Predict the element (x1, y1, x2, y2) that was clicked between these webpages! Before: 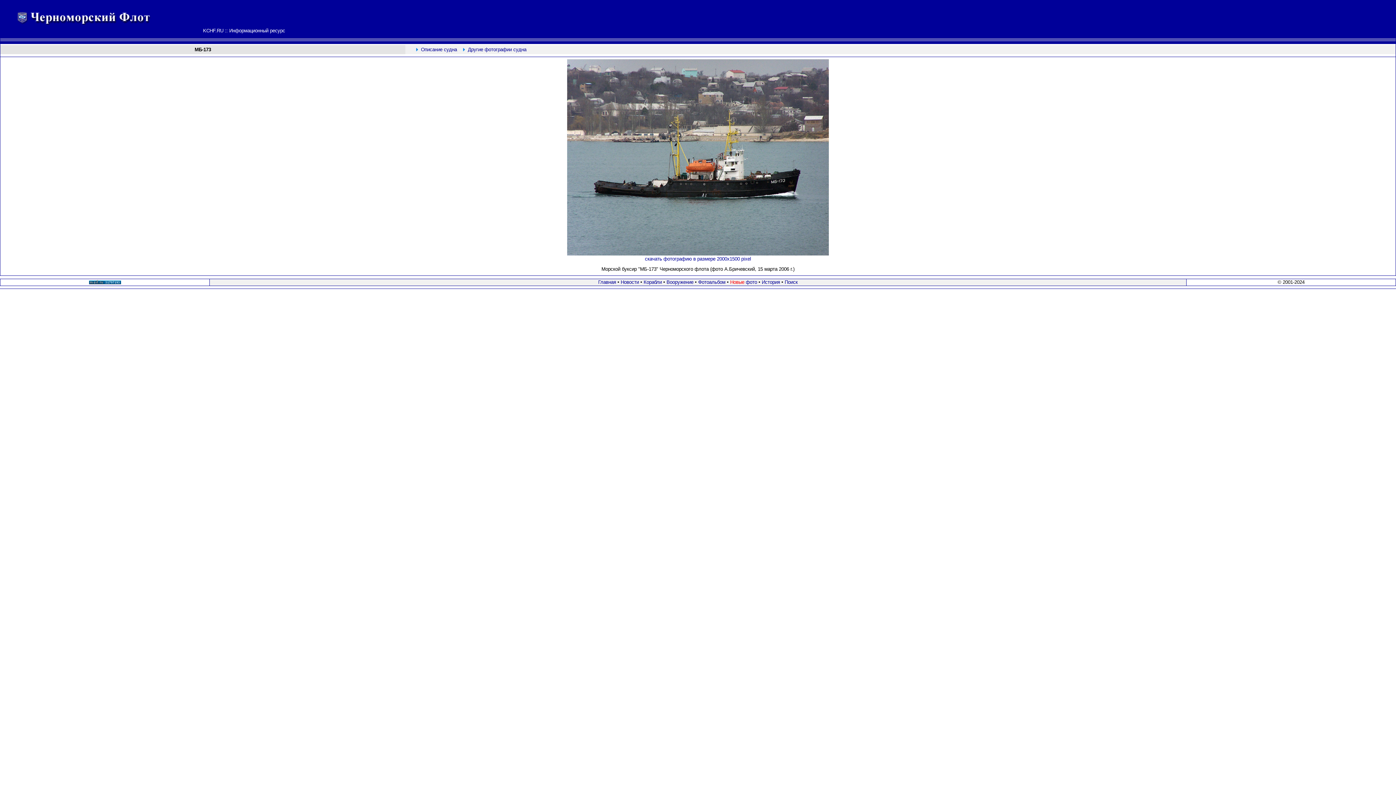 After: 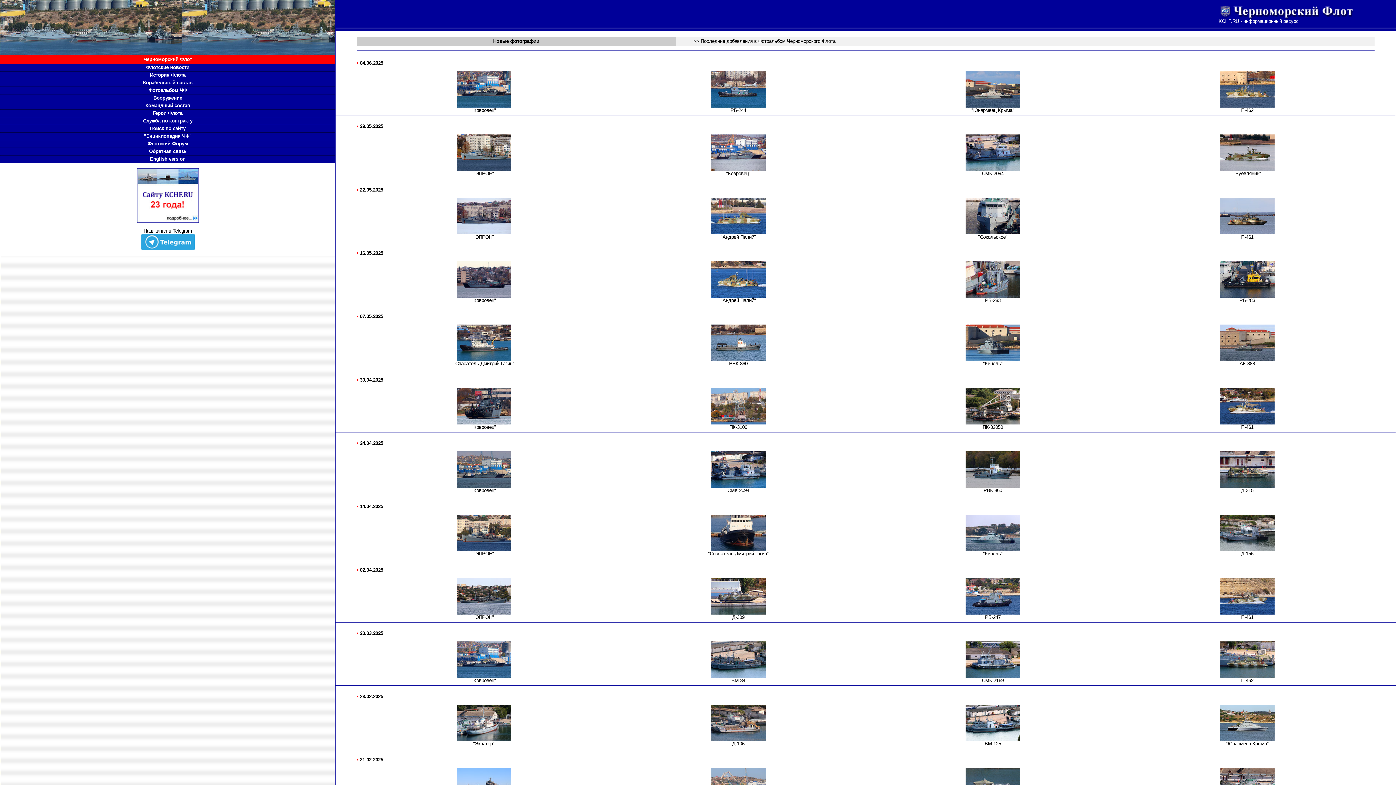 Action: label: Новые фото bbox: (730, 279, 757, 285)